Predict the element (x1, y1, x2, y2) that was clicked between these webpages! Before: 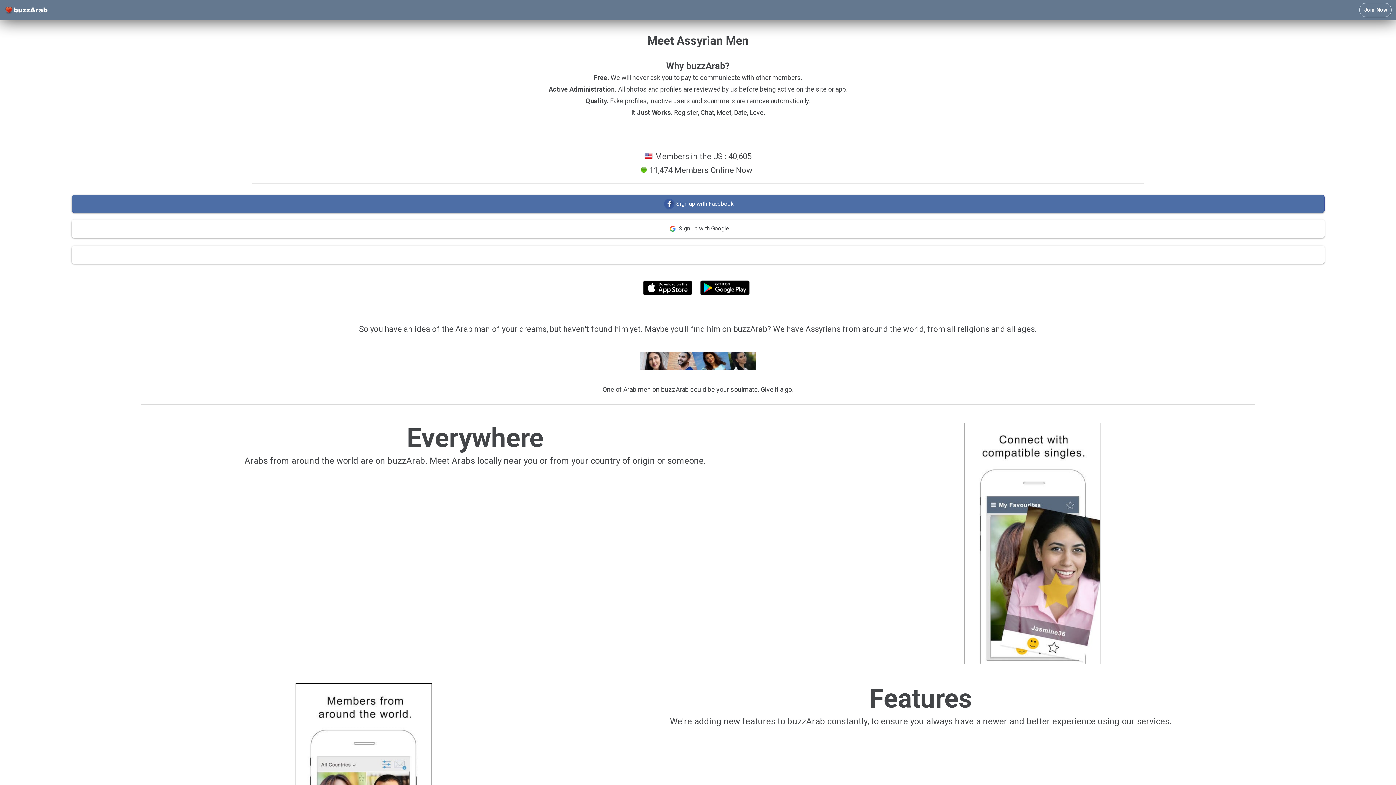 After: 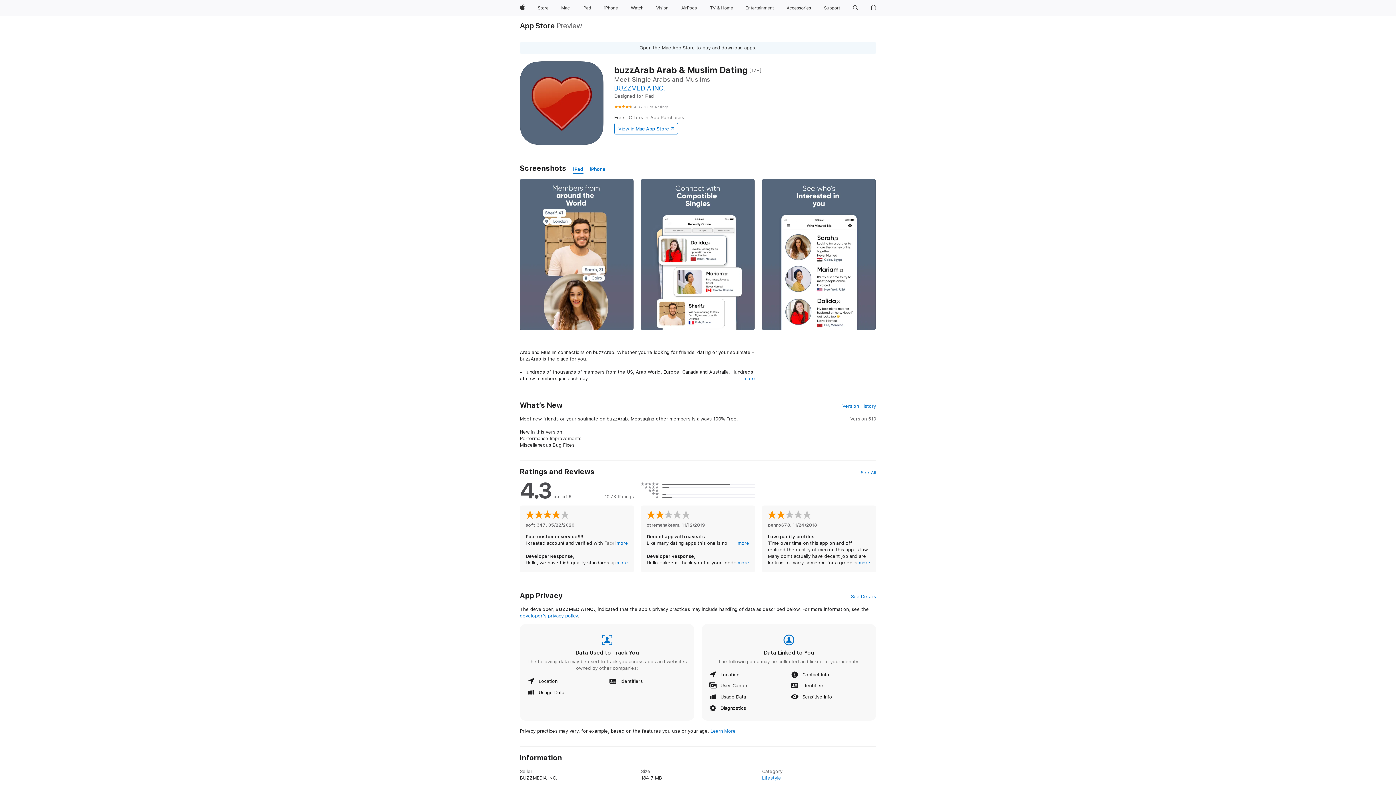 Action: bbox: (643, 291, 692, 296)